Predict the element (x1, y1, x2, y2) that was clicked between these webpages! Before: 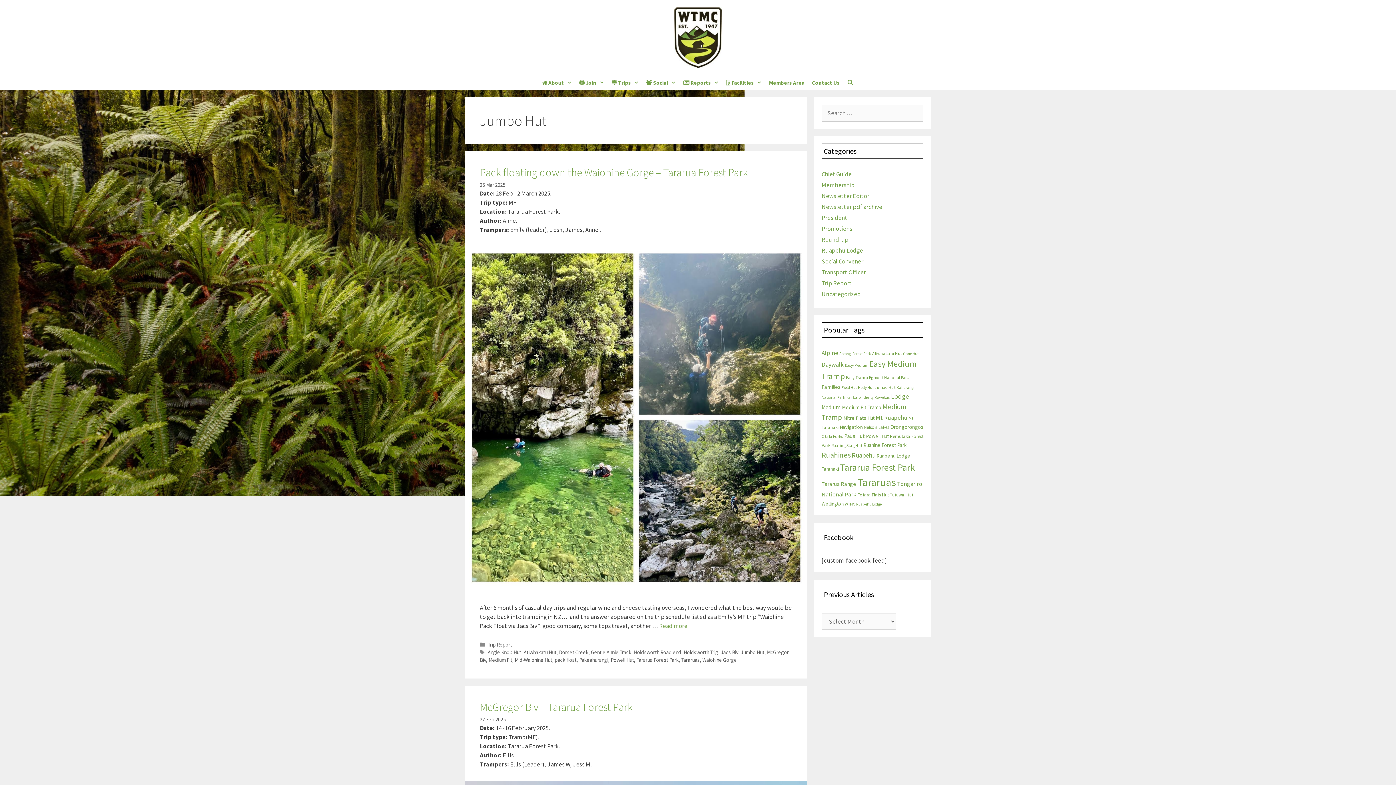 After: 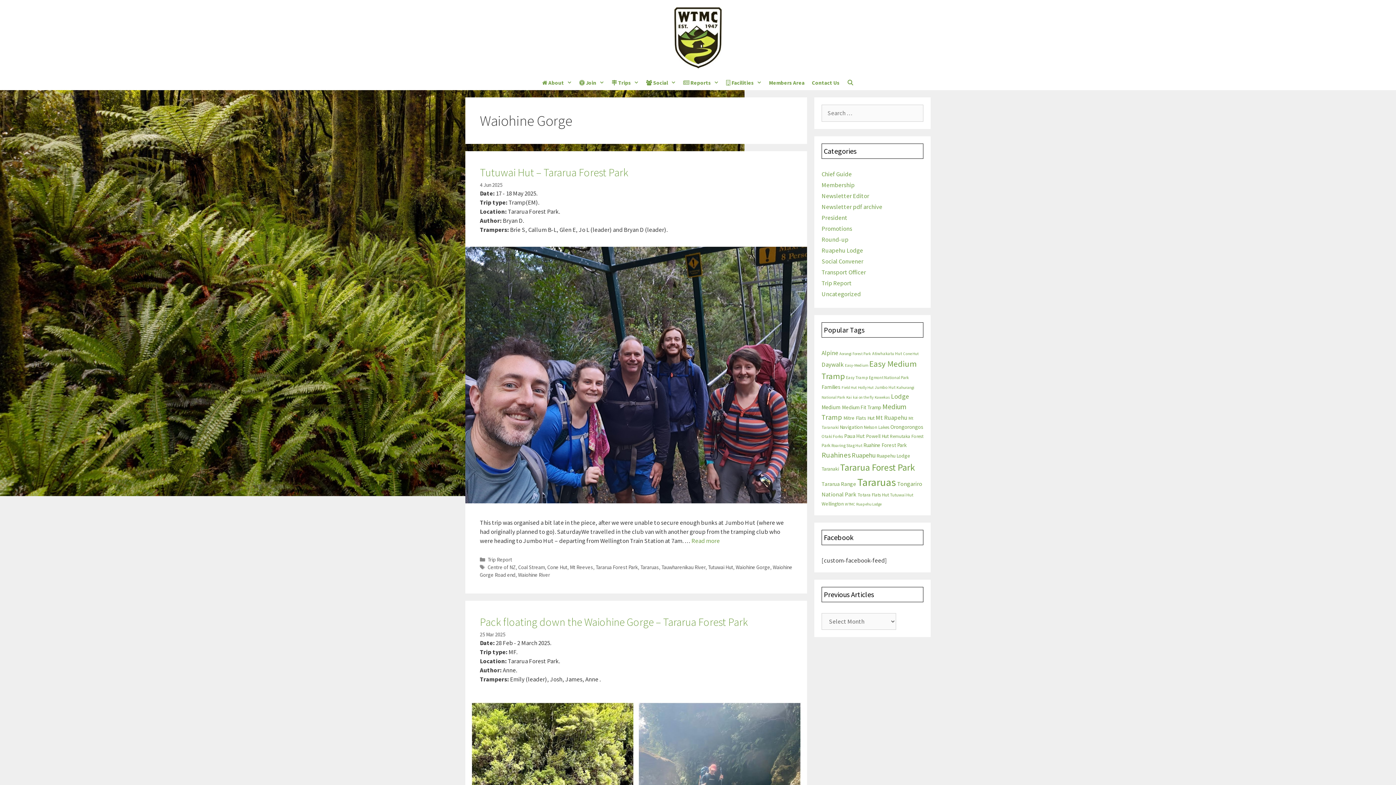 Action: label: Waiohine Gorge bbox: (702, 657, 737, 663)